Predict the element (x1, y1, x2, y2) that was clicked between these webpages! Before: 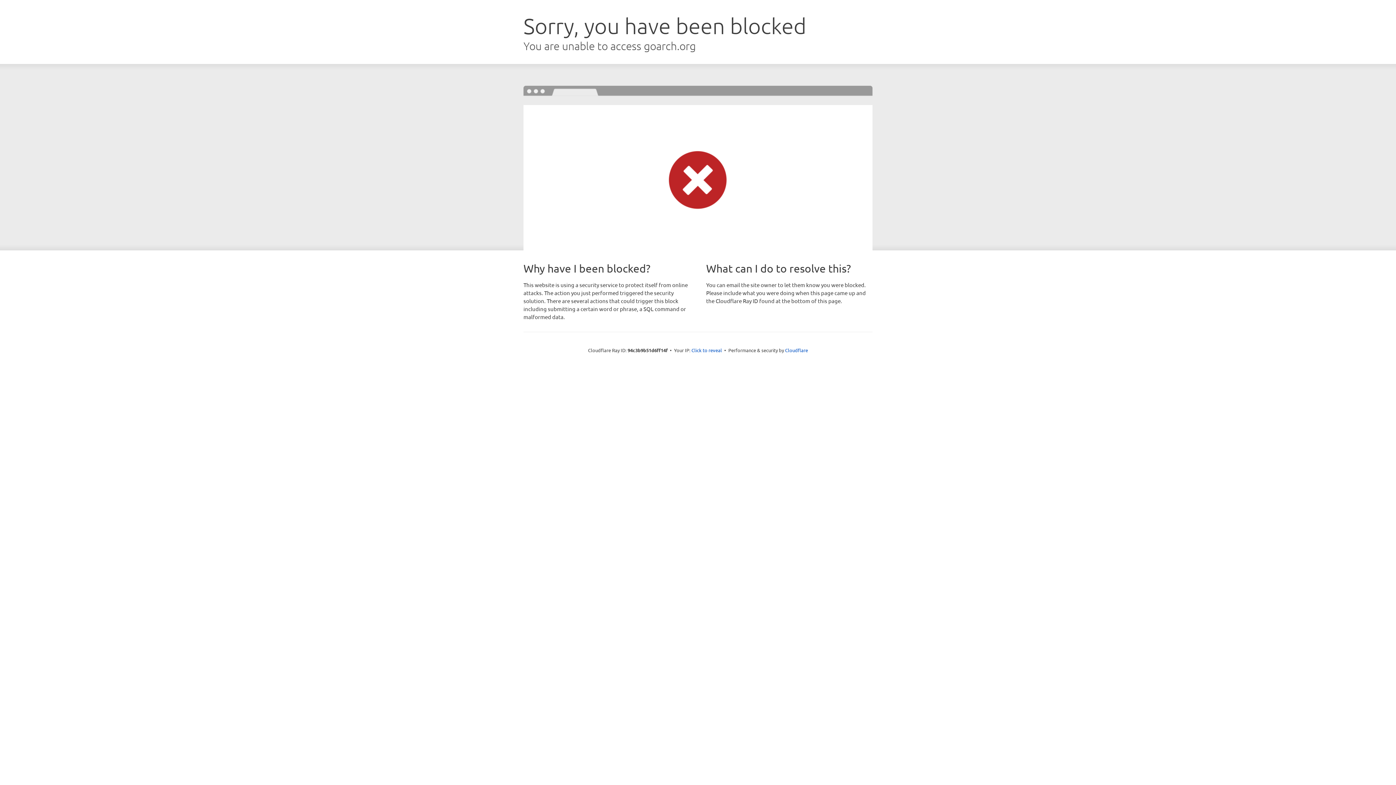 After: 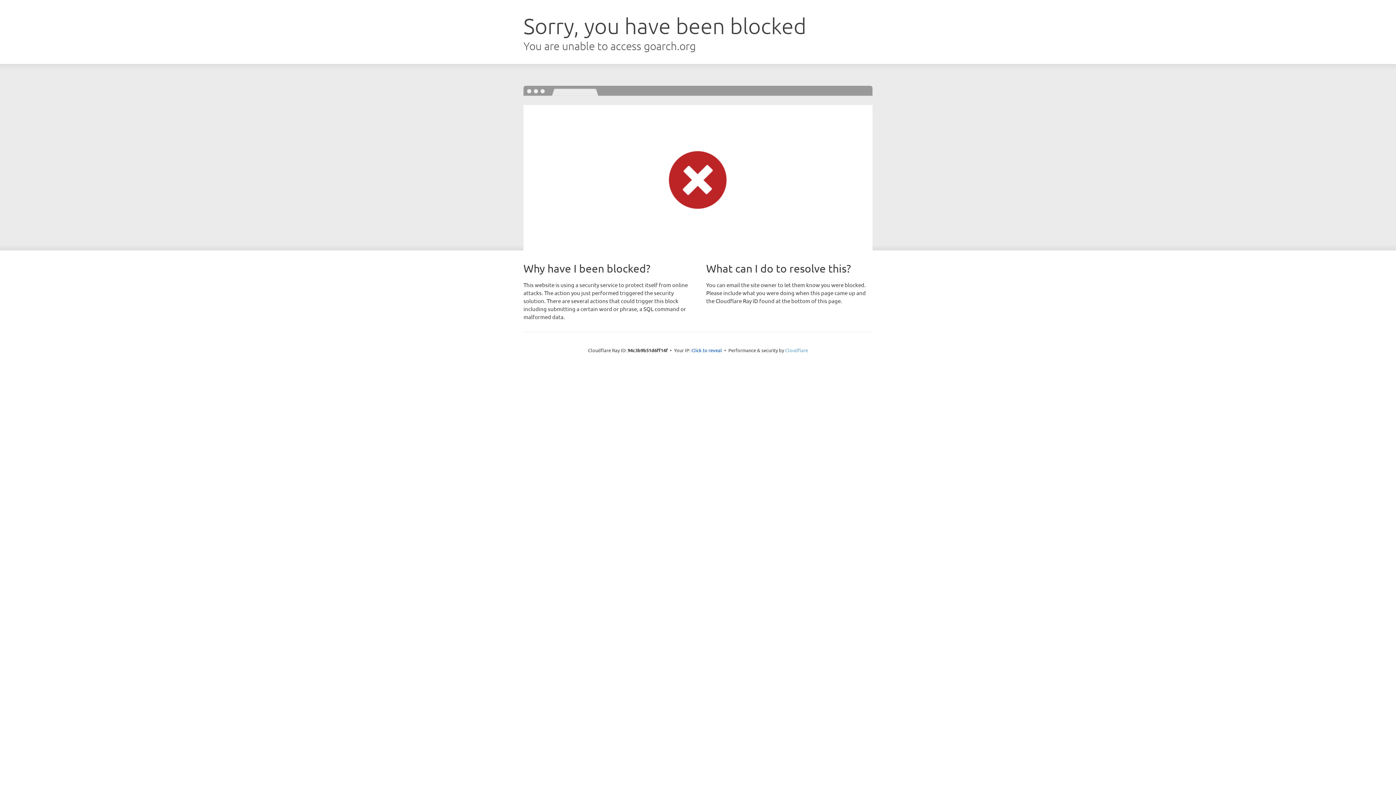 Action: label: Cloudflare bbox: (785, 347, 808, 353)